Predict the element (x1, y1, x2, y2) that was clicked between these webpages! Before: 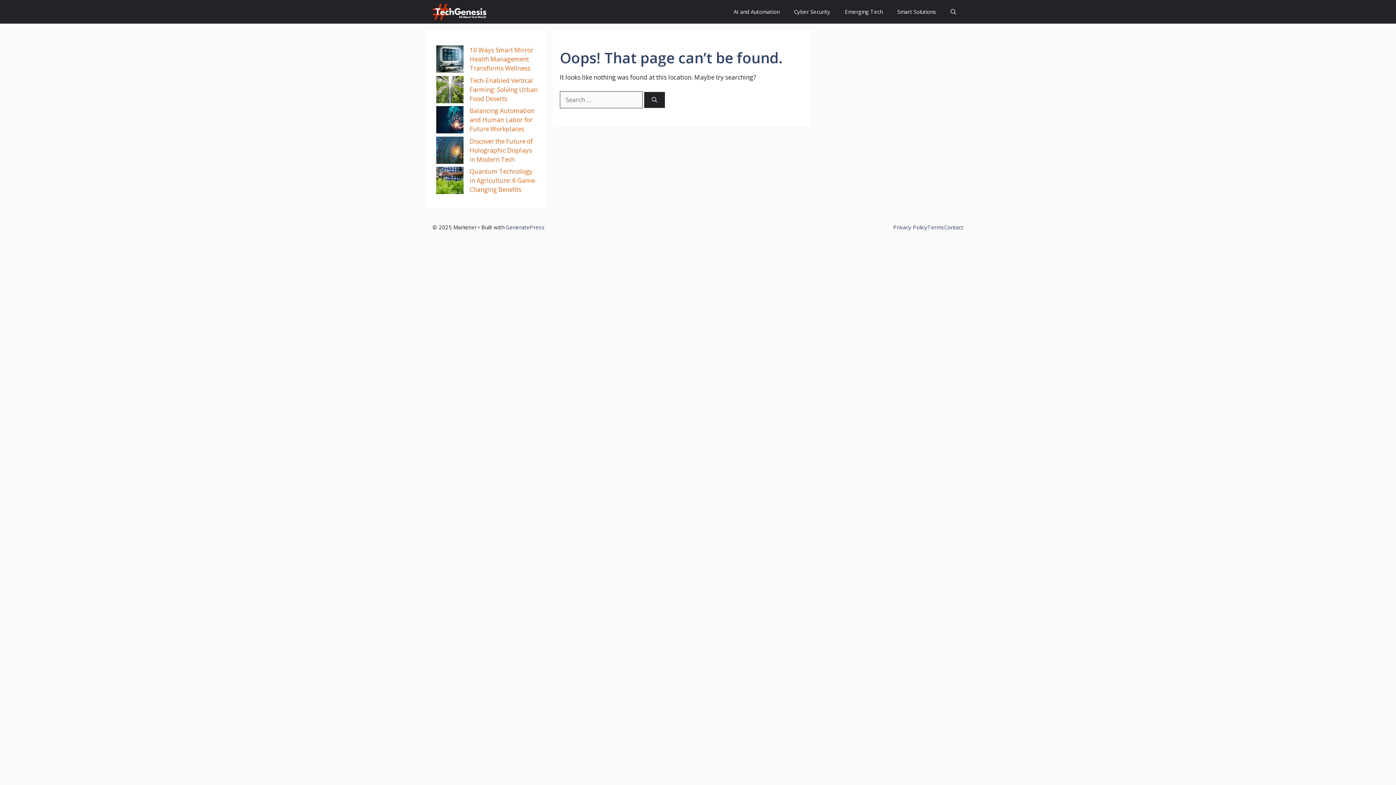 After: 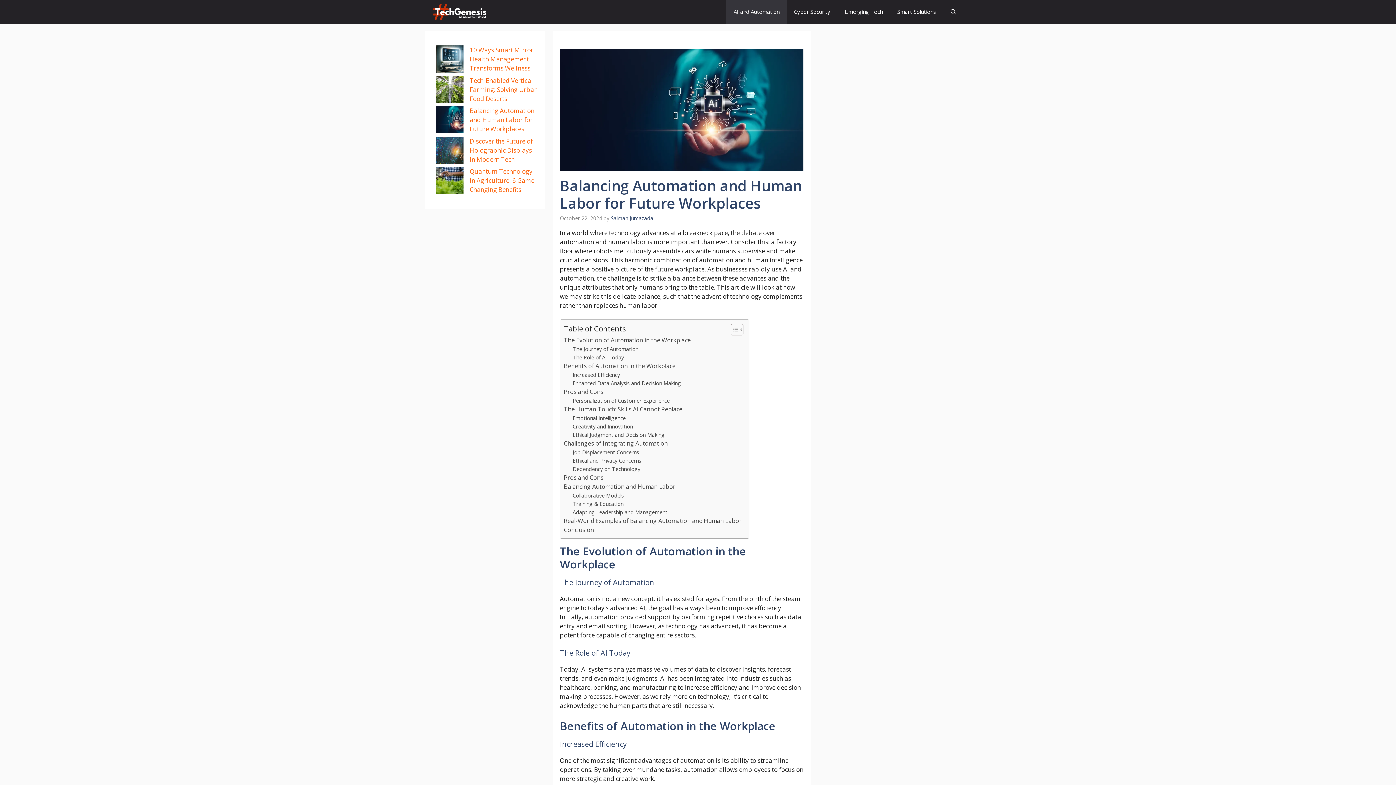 Action: label: Balancing Automation and Human Labor for Future Workplaces bbox: (469, 106, 534, 133)